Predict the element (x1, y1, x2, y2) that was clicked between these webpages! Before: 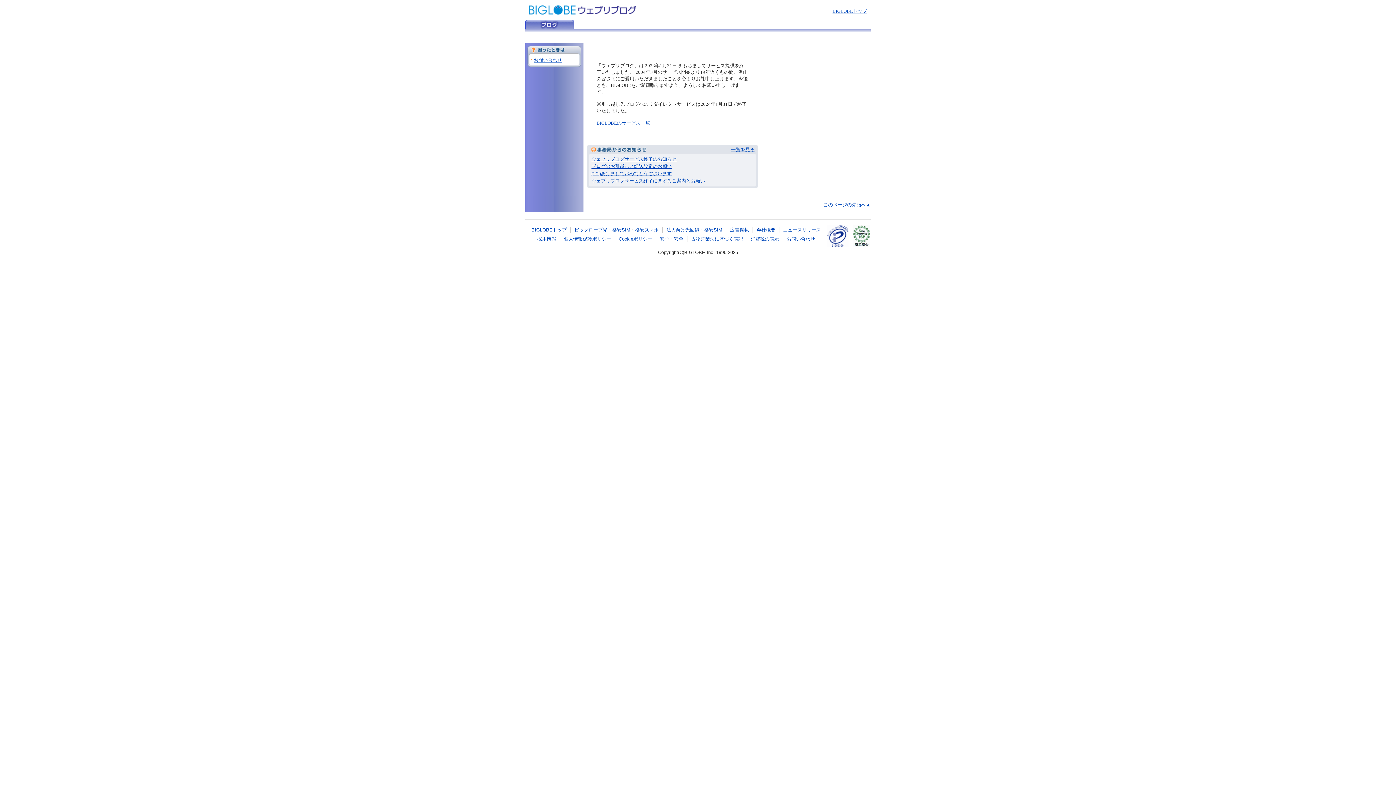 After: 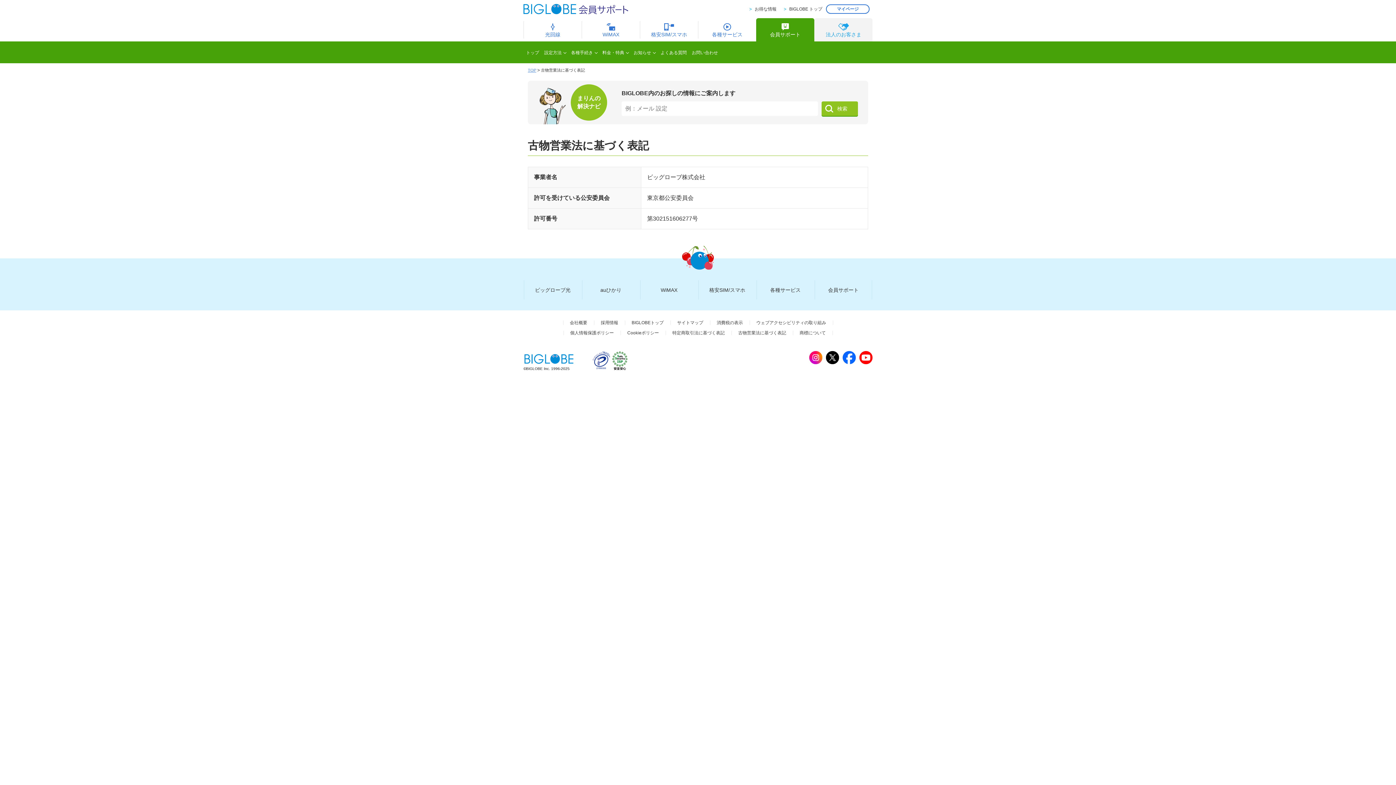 Action: bbox: (691, 236, 743, 241) label: 古物営業法に基づく表記